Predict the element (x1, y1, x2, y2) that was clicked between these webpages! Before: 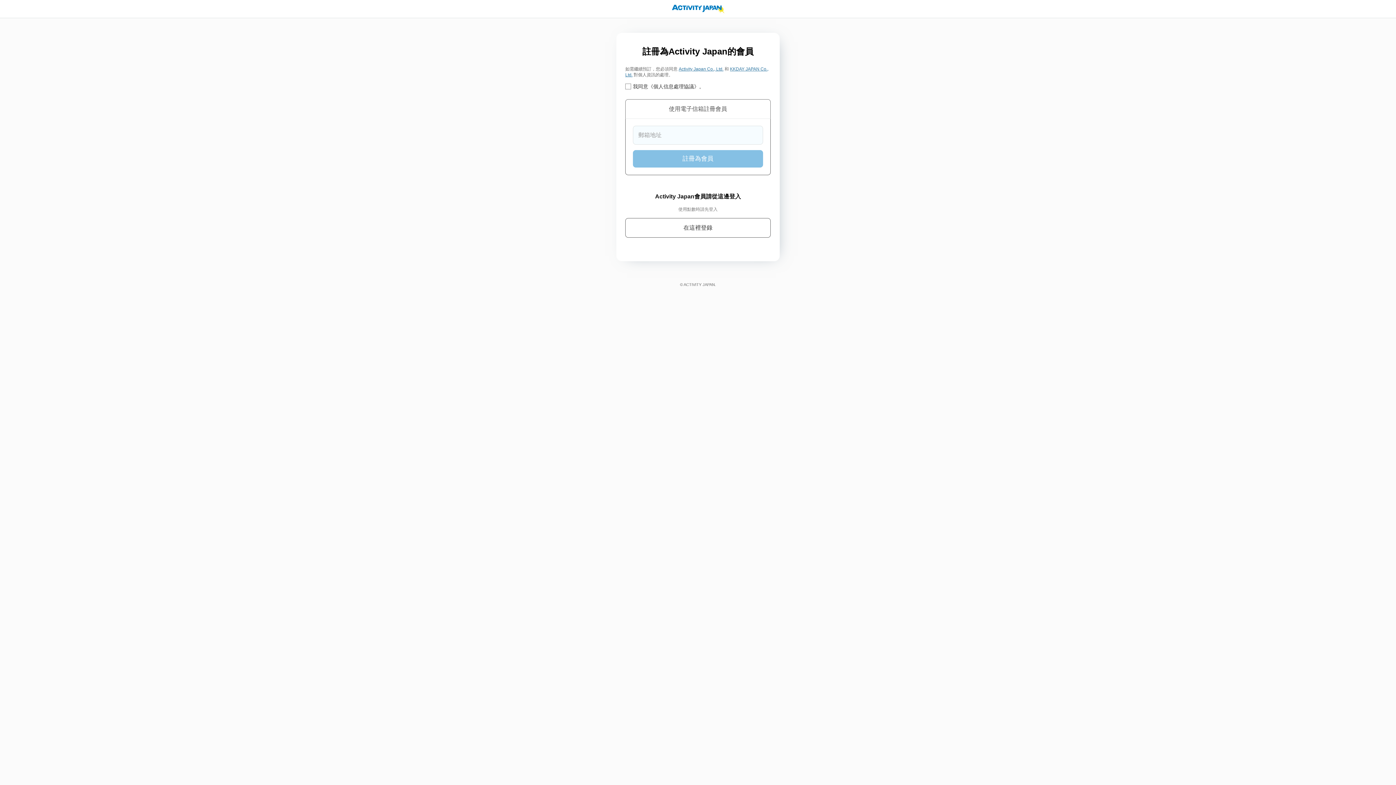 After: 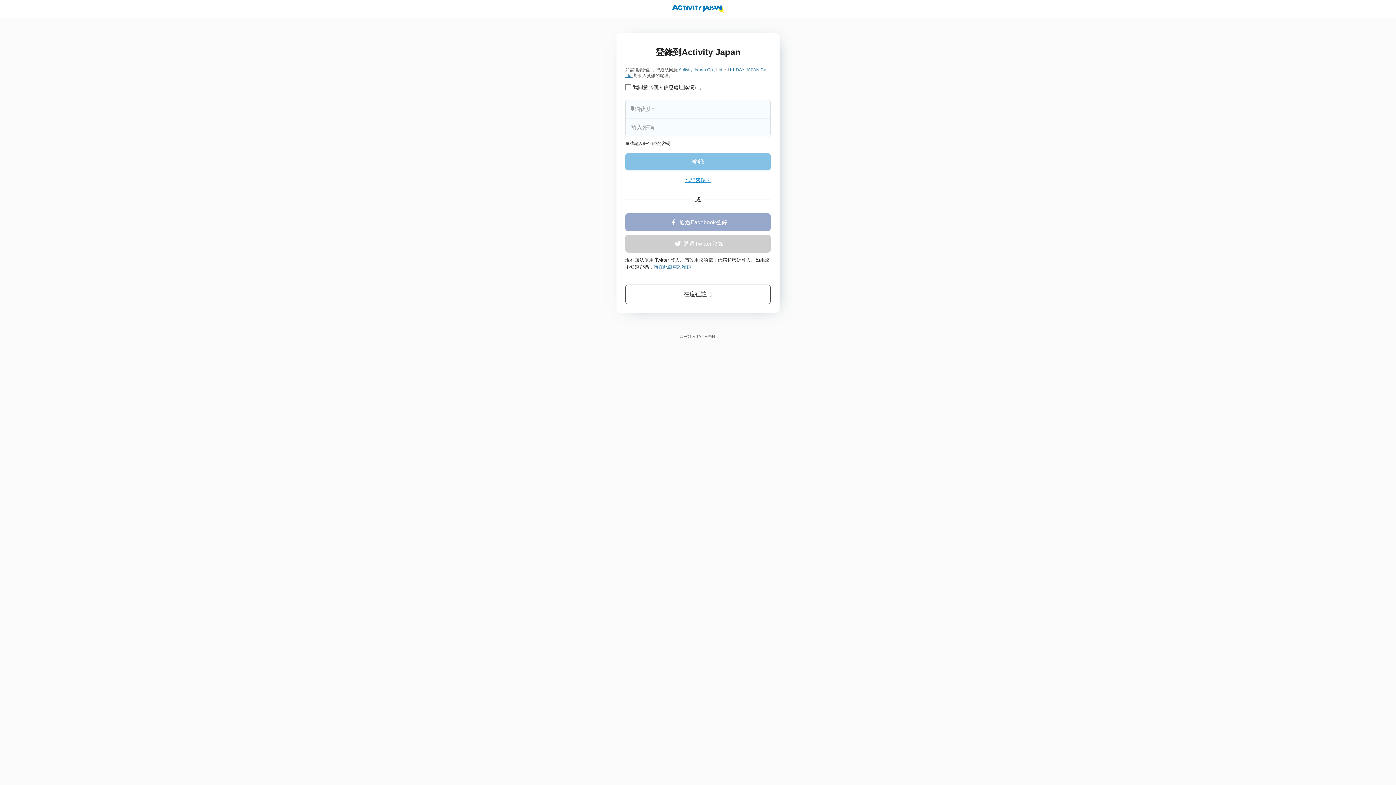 Action: bbox: (625, 218, 770, 237) label: 在這裡登錄